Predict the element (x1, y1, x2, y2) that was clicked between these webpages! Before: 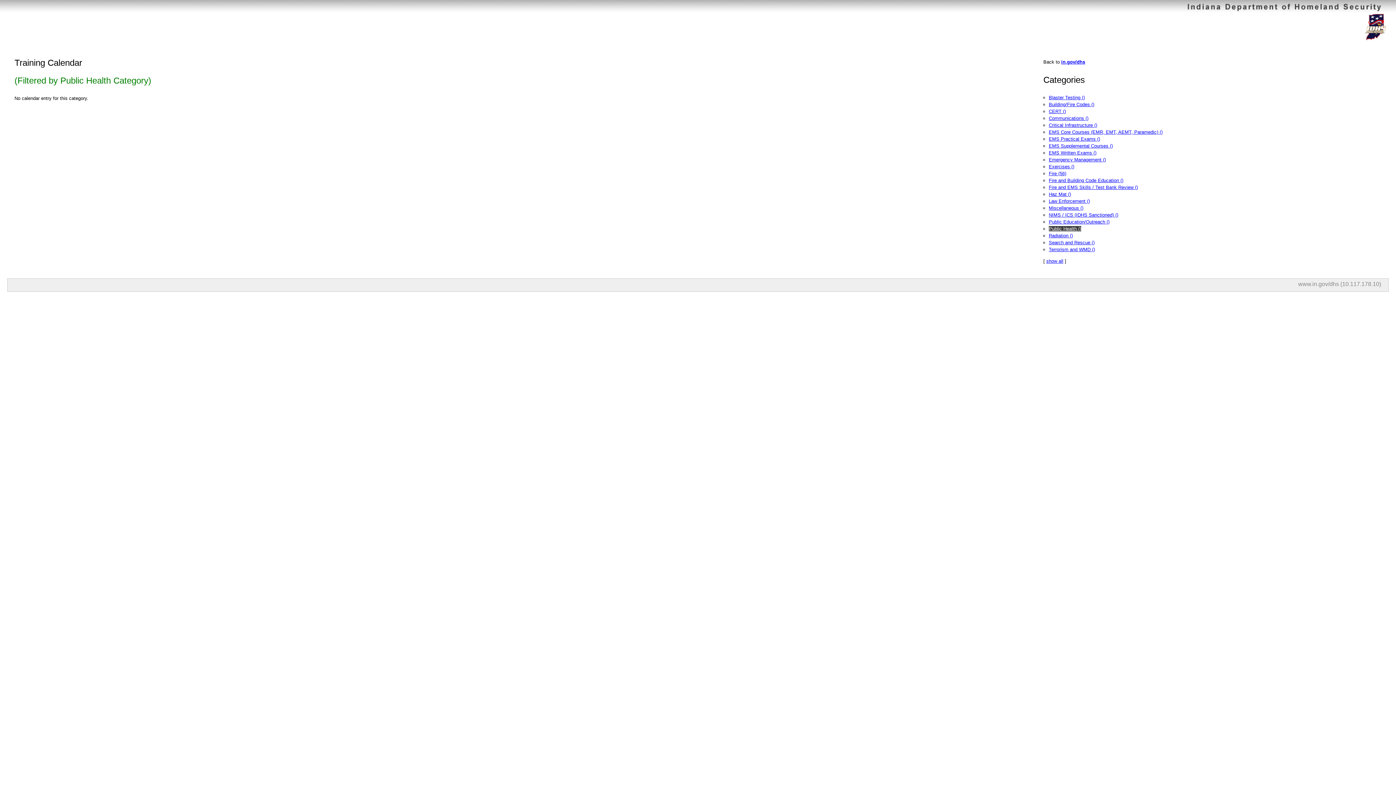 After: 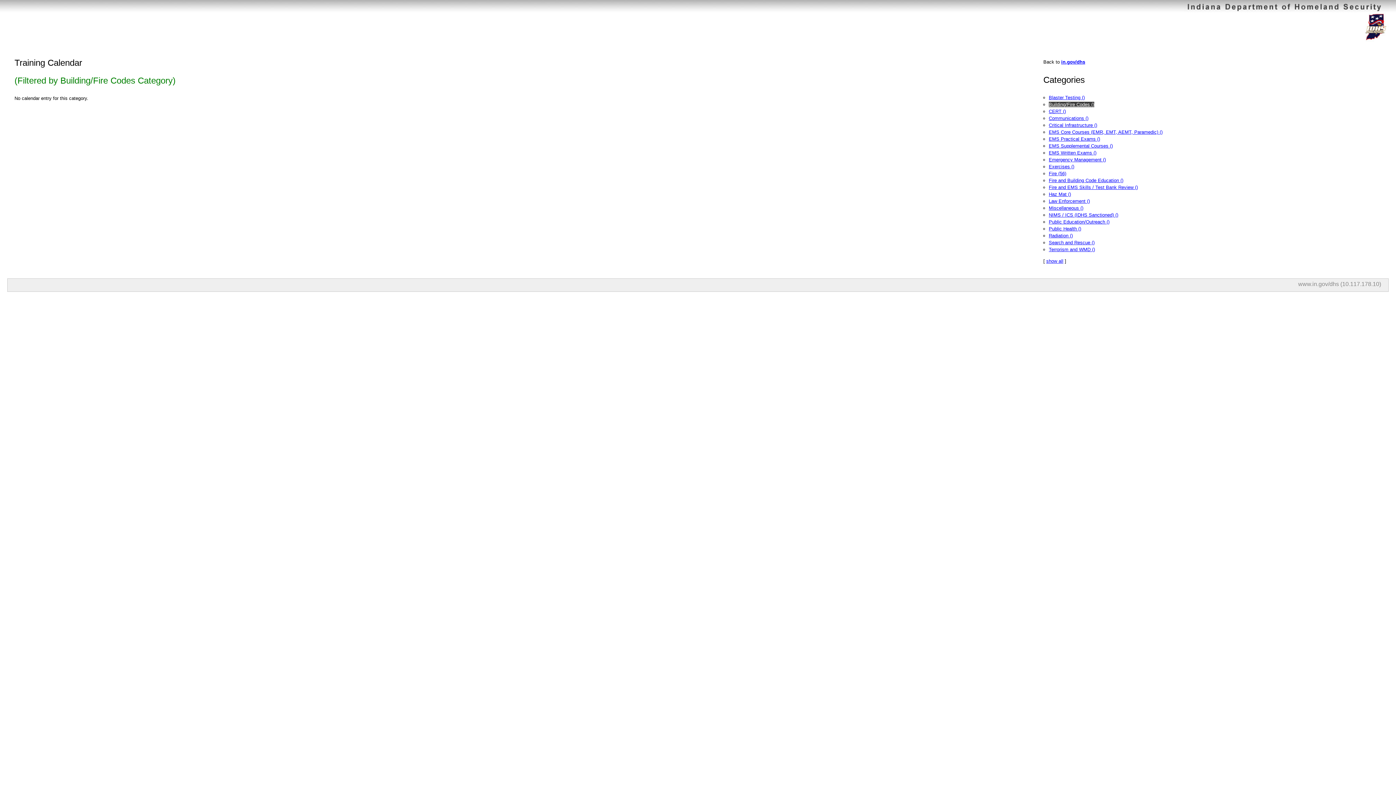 Action: label: Building/Fire Codes () bbox: (1049, 101, 1094, 107)